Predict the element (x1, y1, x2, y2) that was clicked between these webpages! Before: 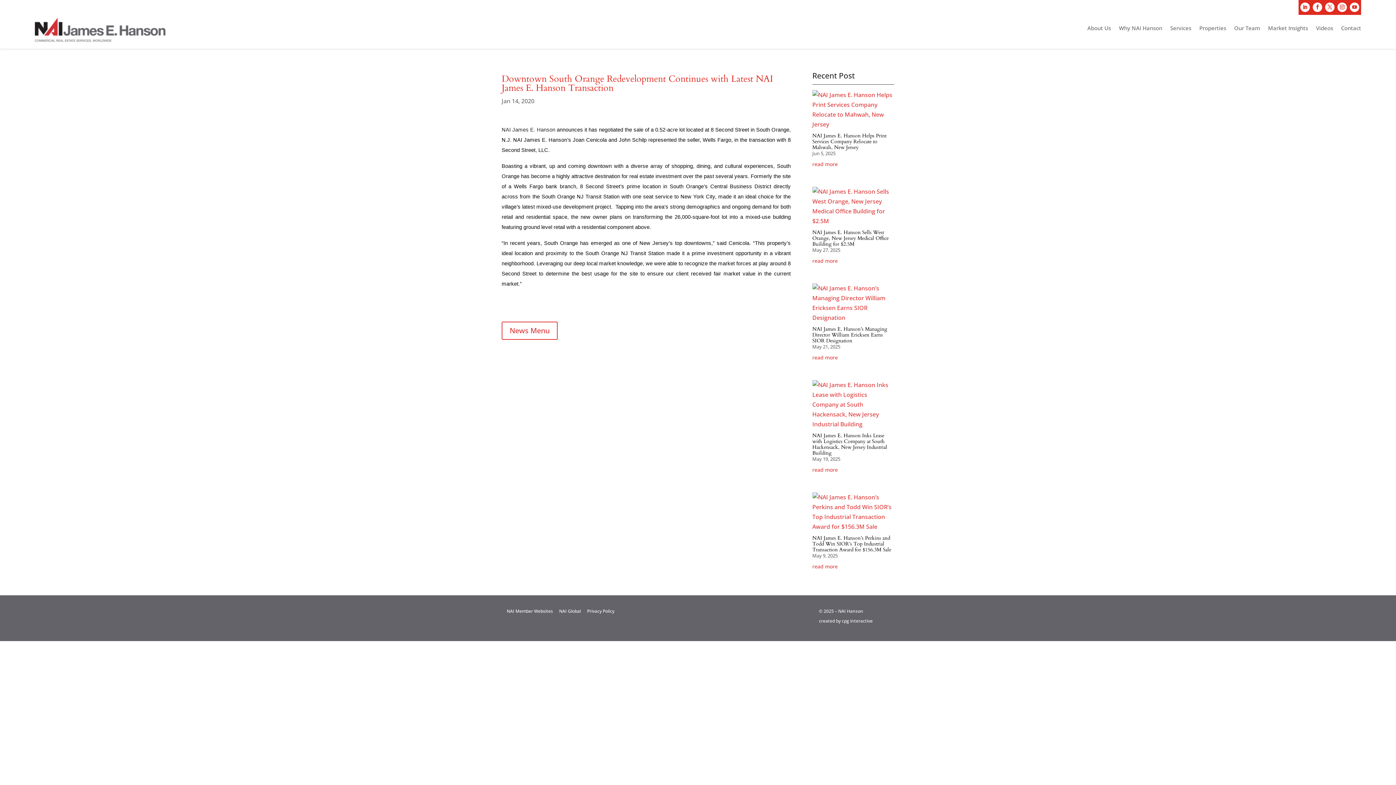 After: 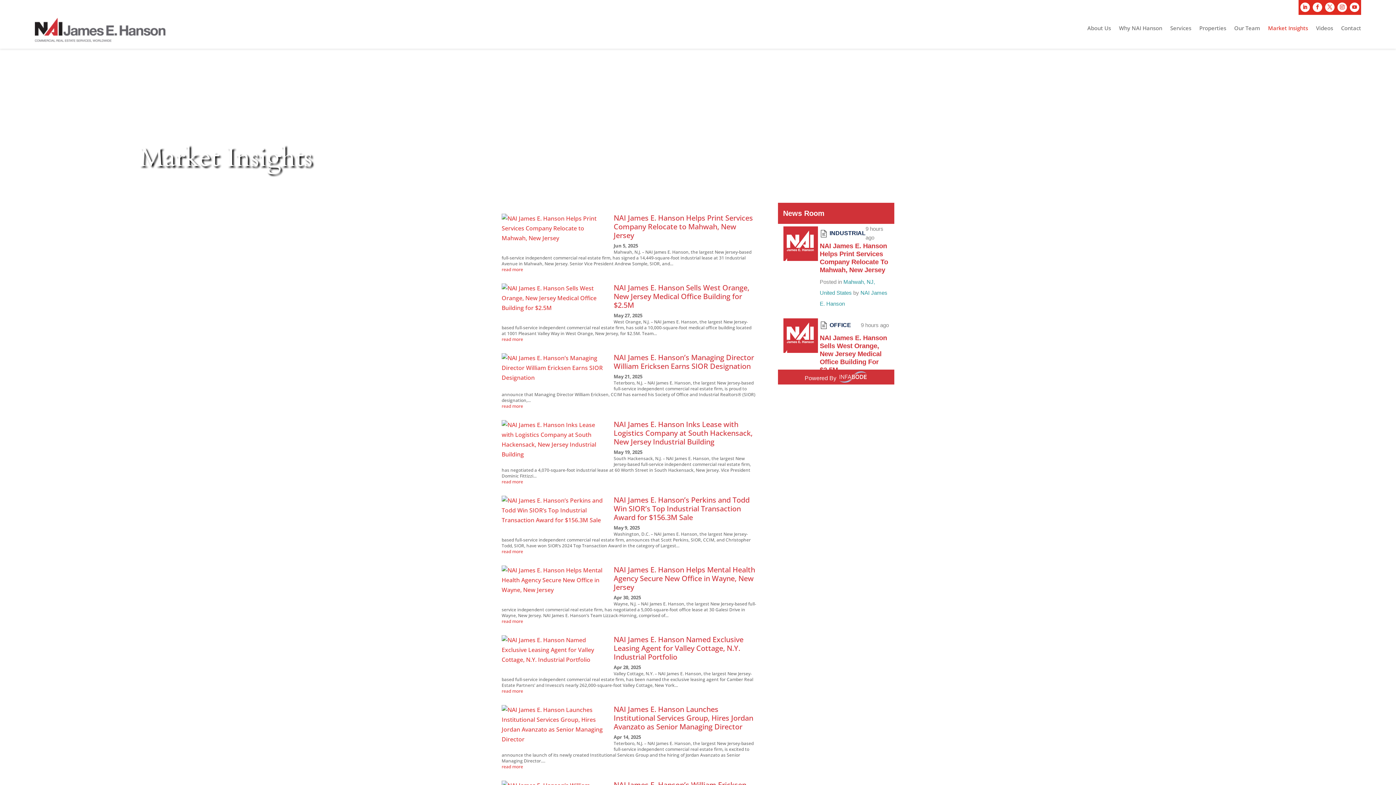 Action: bbox: (1268, 25, 1308, 33) label: Market Insights